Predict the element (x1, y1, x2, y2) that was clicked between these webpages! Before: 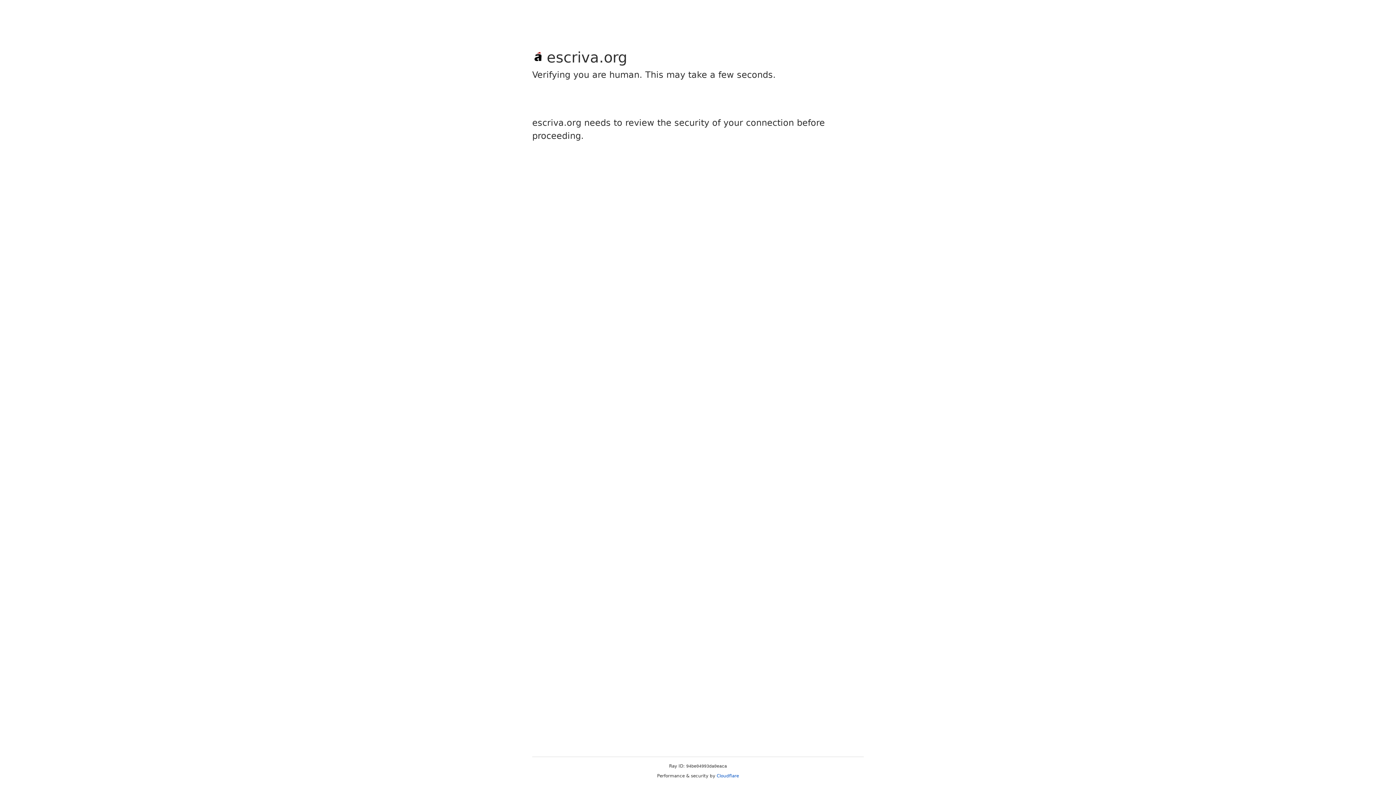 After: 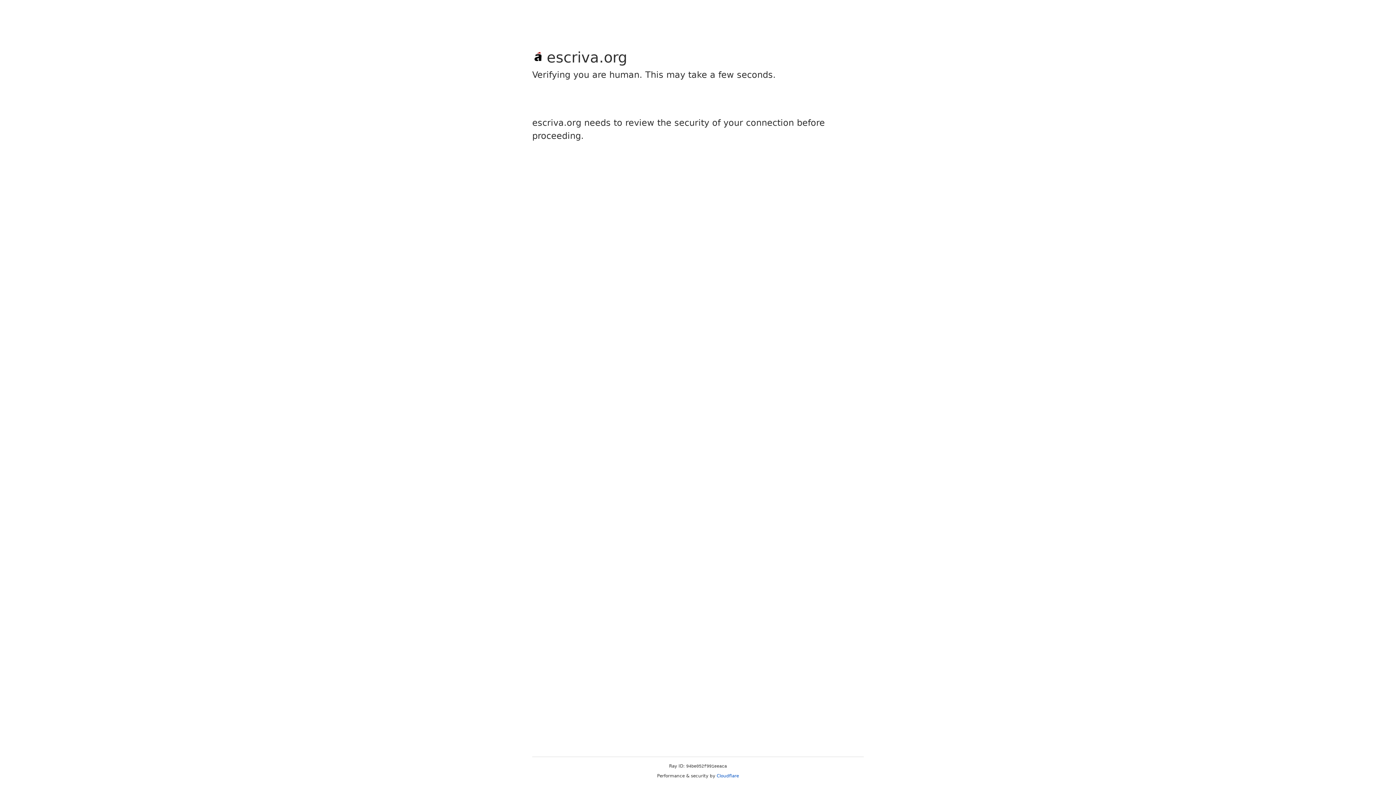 Action: label: Cloudflare bbox: (716, 773, 739, 778)